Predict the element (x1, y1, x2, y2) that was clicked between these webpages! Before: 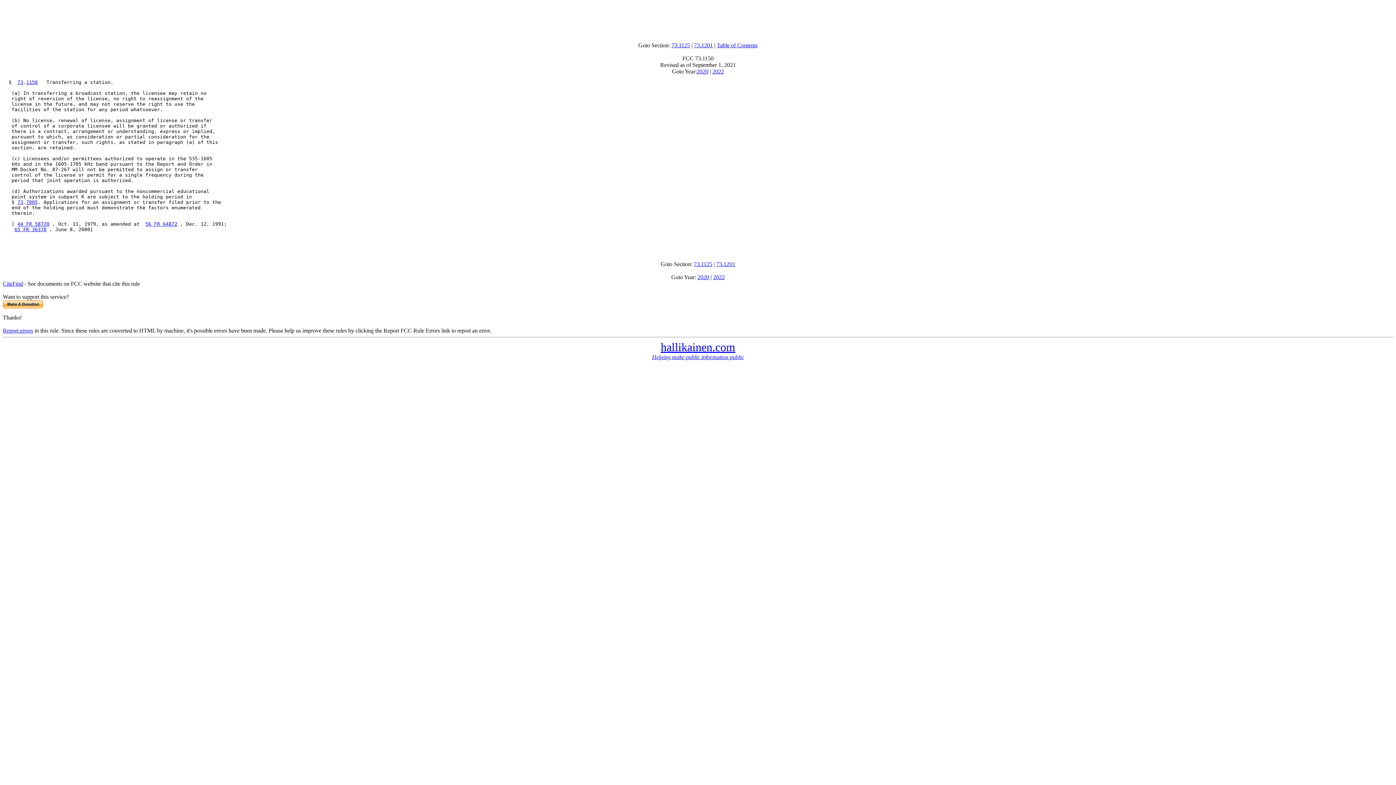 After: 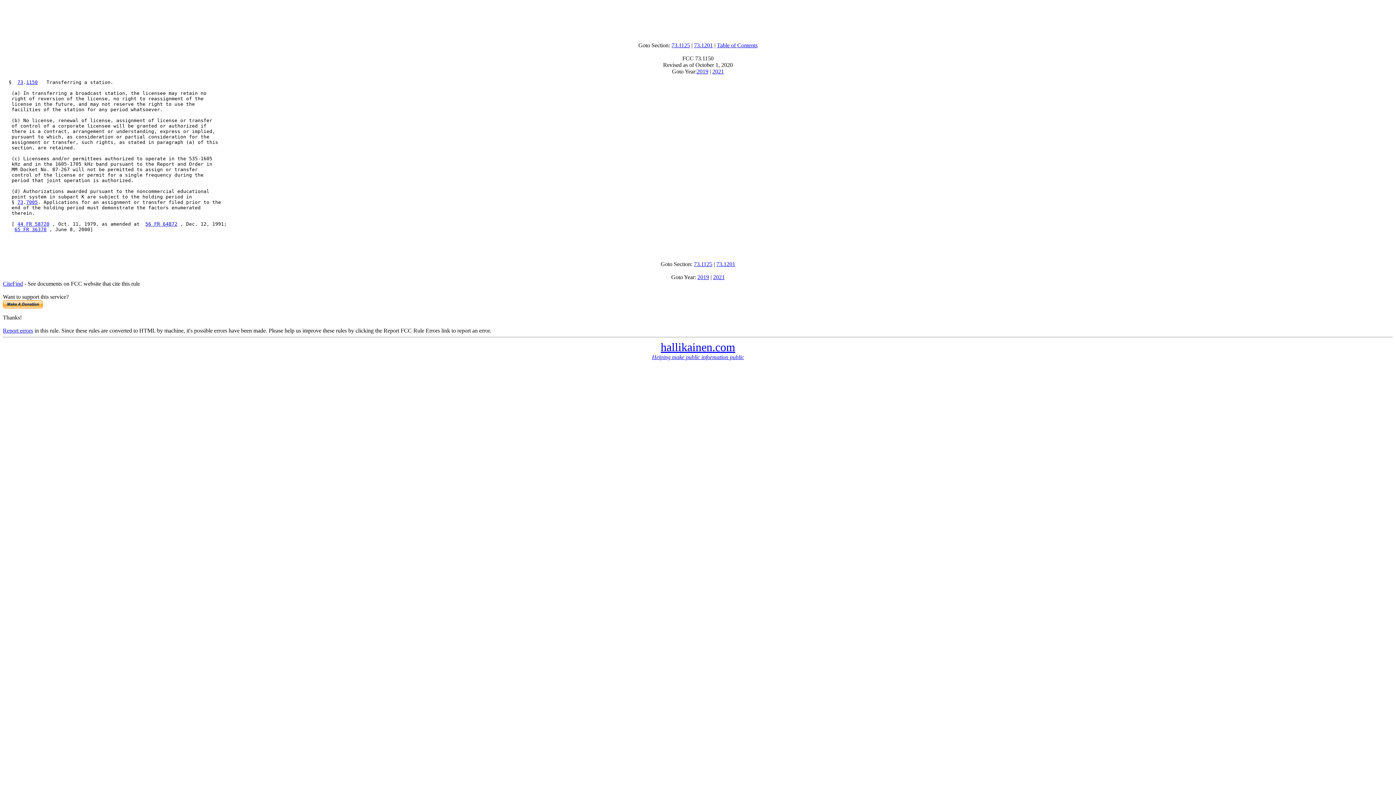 Action: bbox: (696, 68, 708, 74) label: 2020